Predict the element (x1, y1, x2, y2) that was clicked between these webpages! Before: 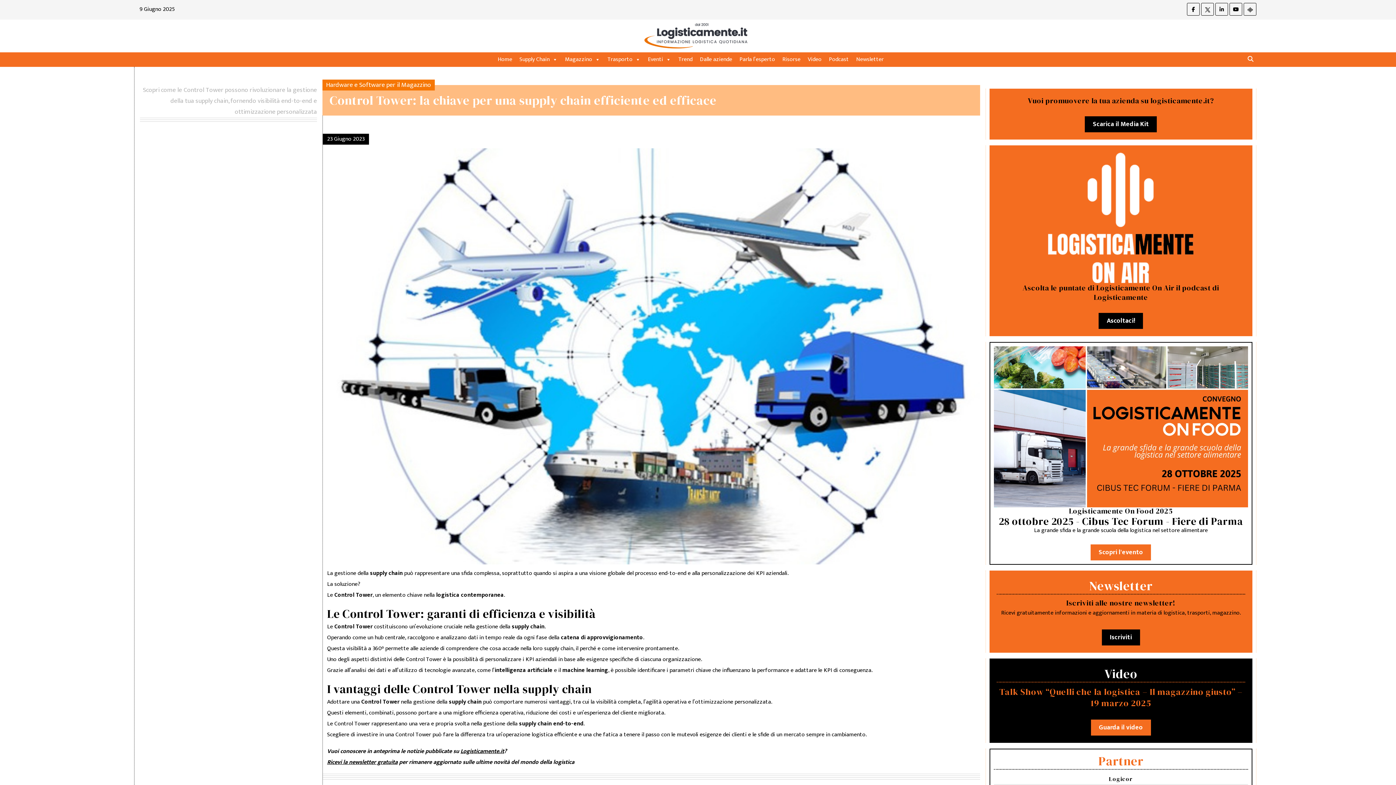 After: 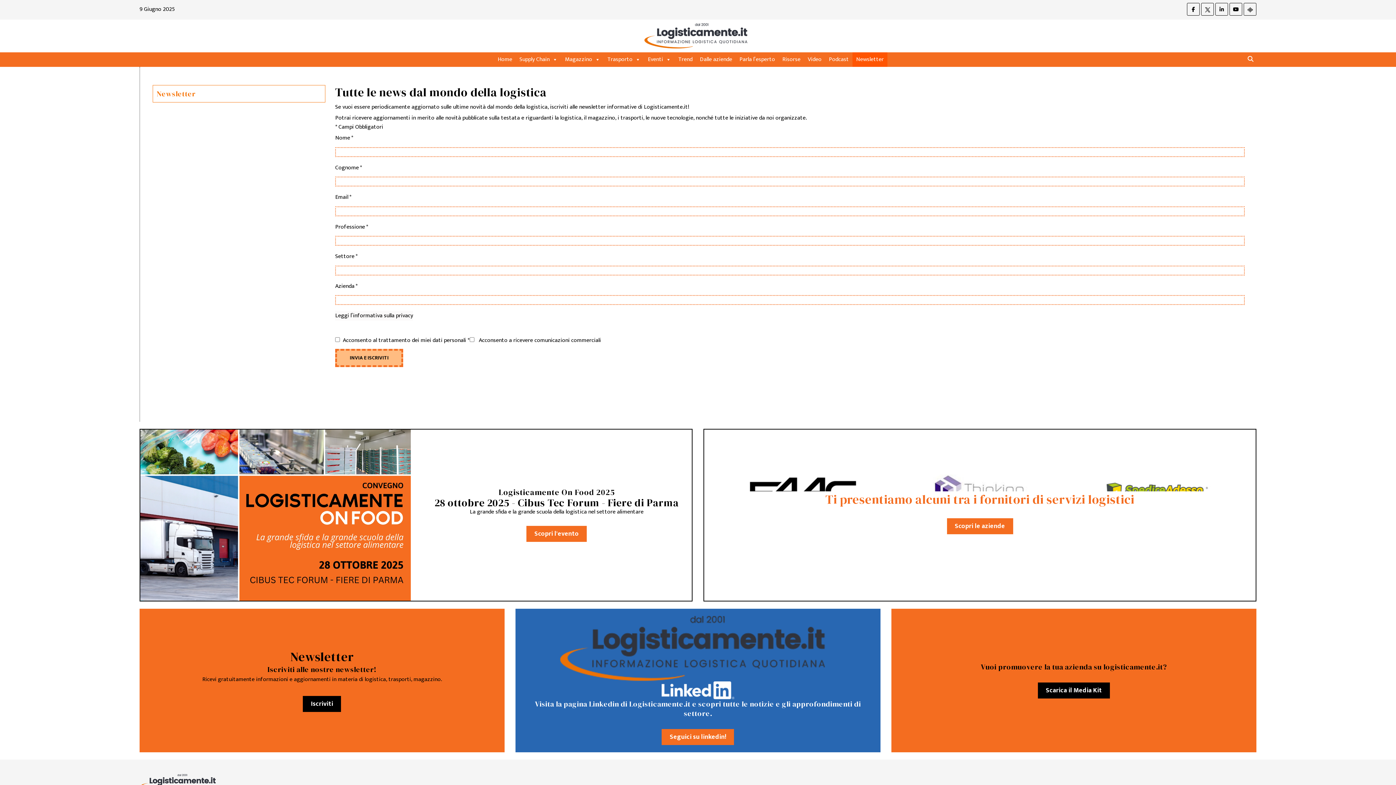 Action: label: Newsletter bbox: (852, 52, 887, 66)